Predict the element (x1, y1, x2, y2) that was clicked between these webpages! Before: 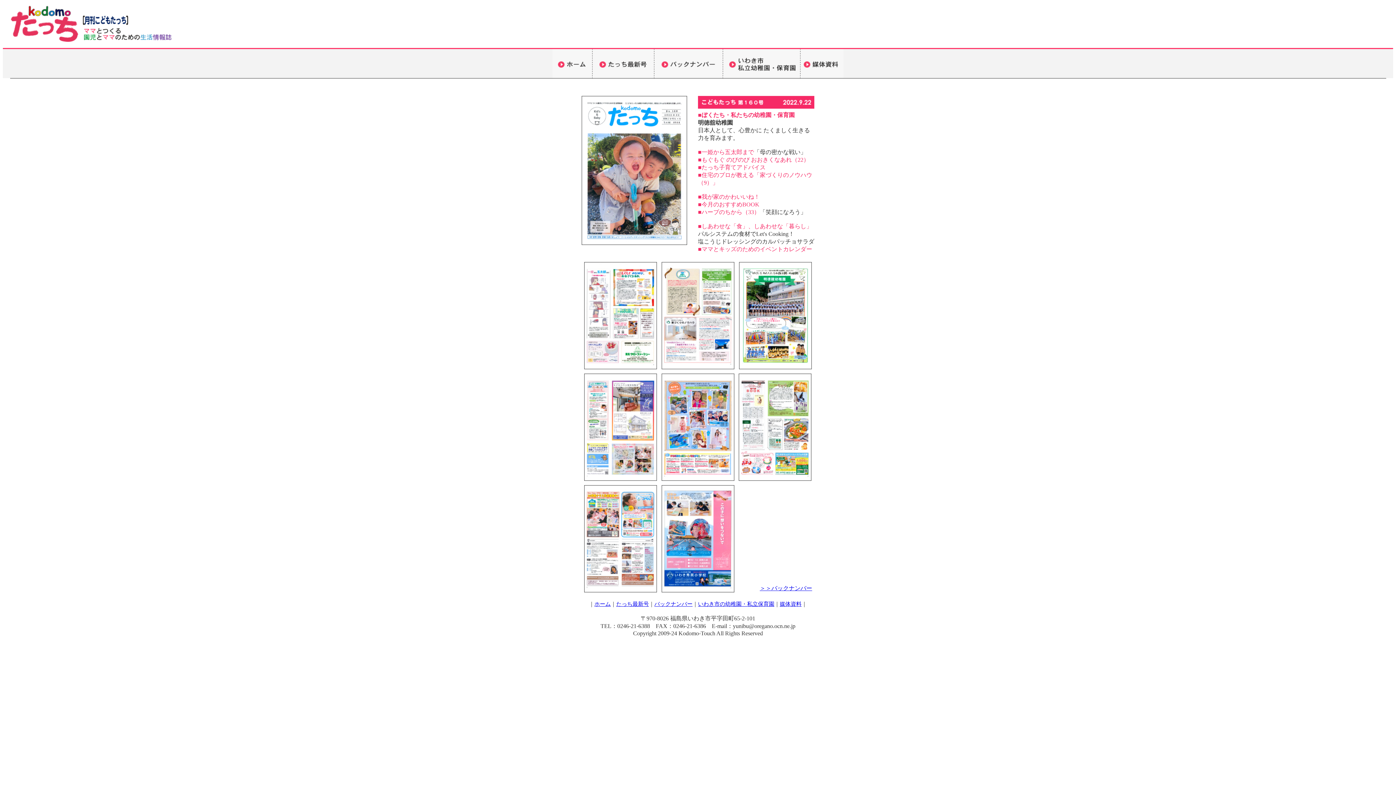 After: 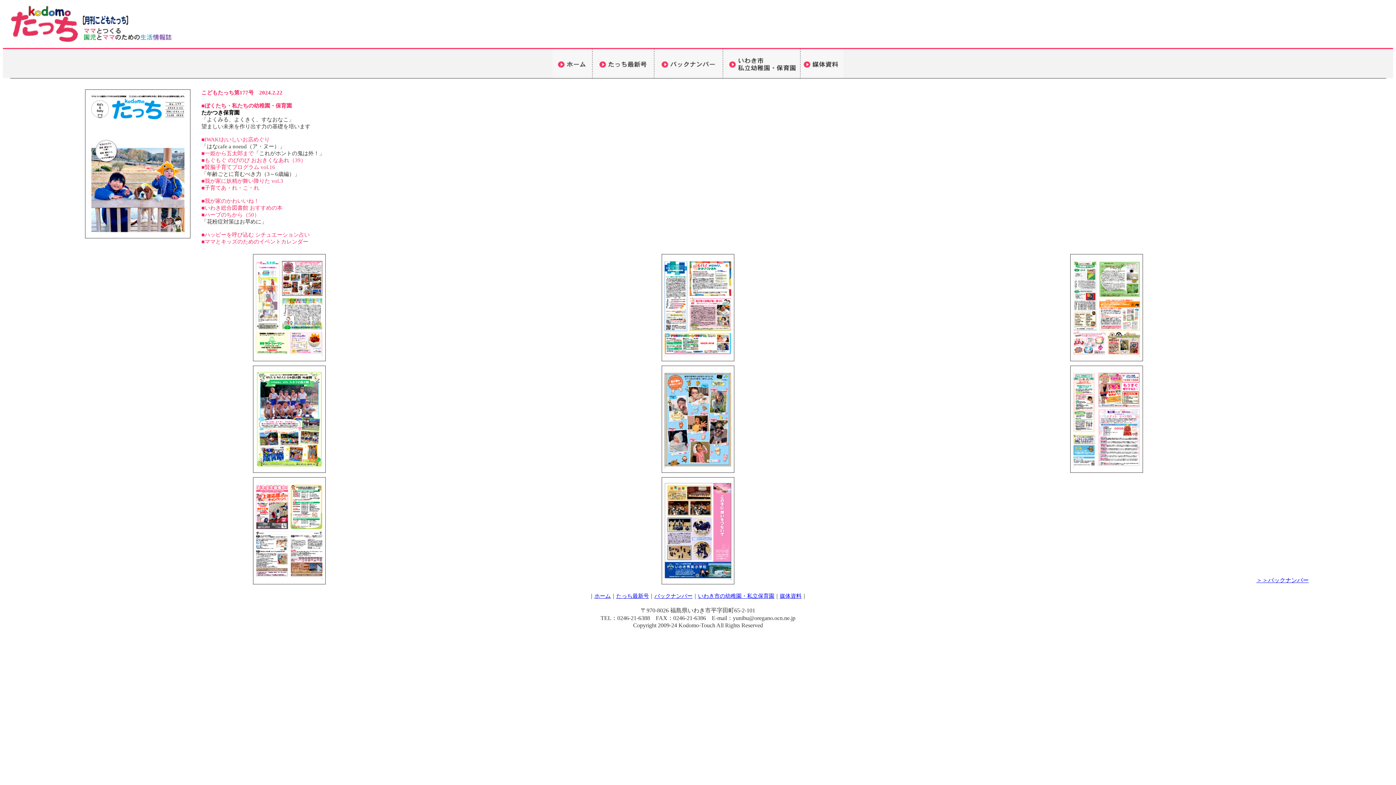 Action: bbox: (616, 601, 649, 607) label: たっち最新号